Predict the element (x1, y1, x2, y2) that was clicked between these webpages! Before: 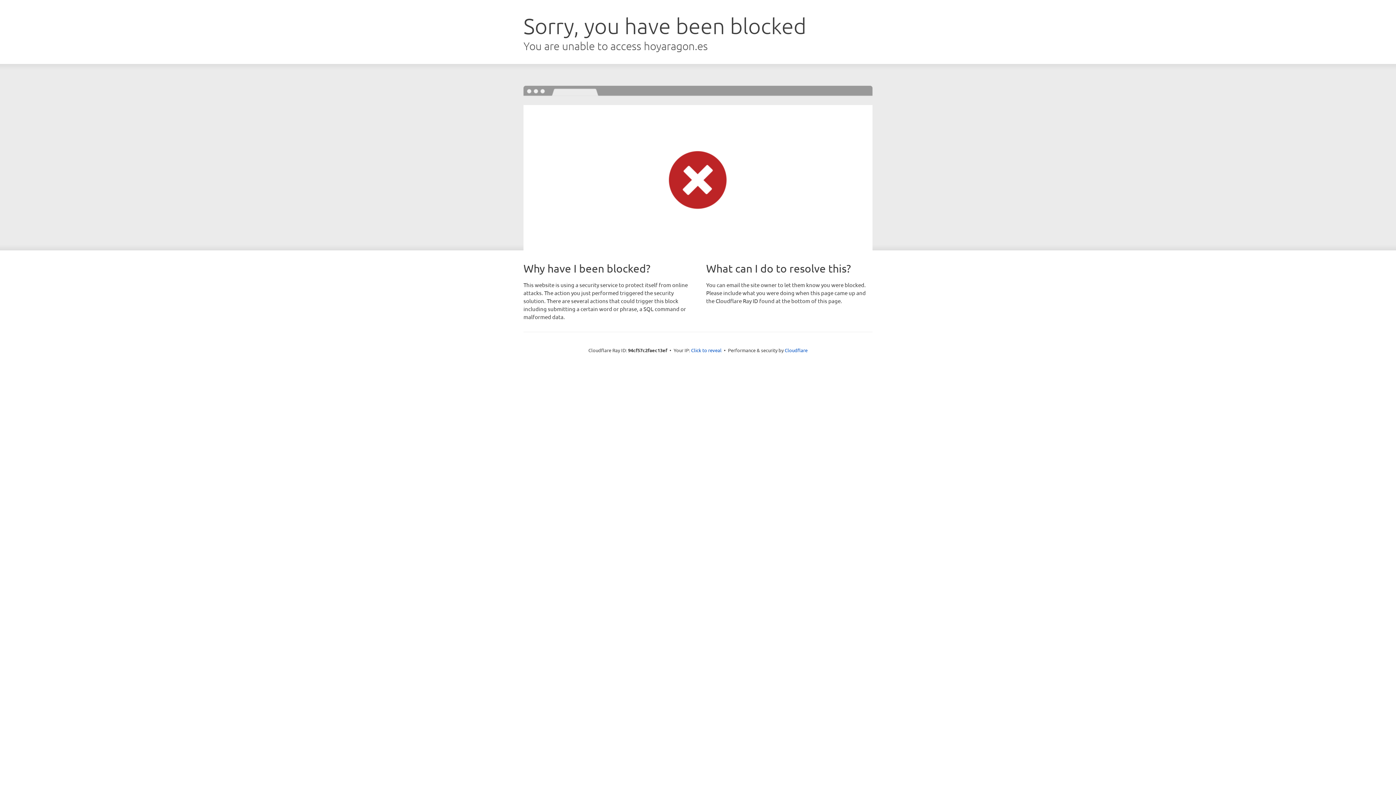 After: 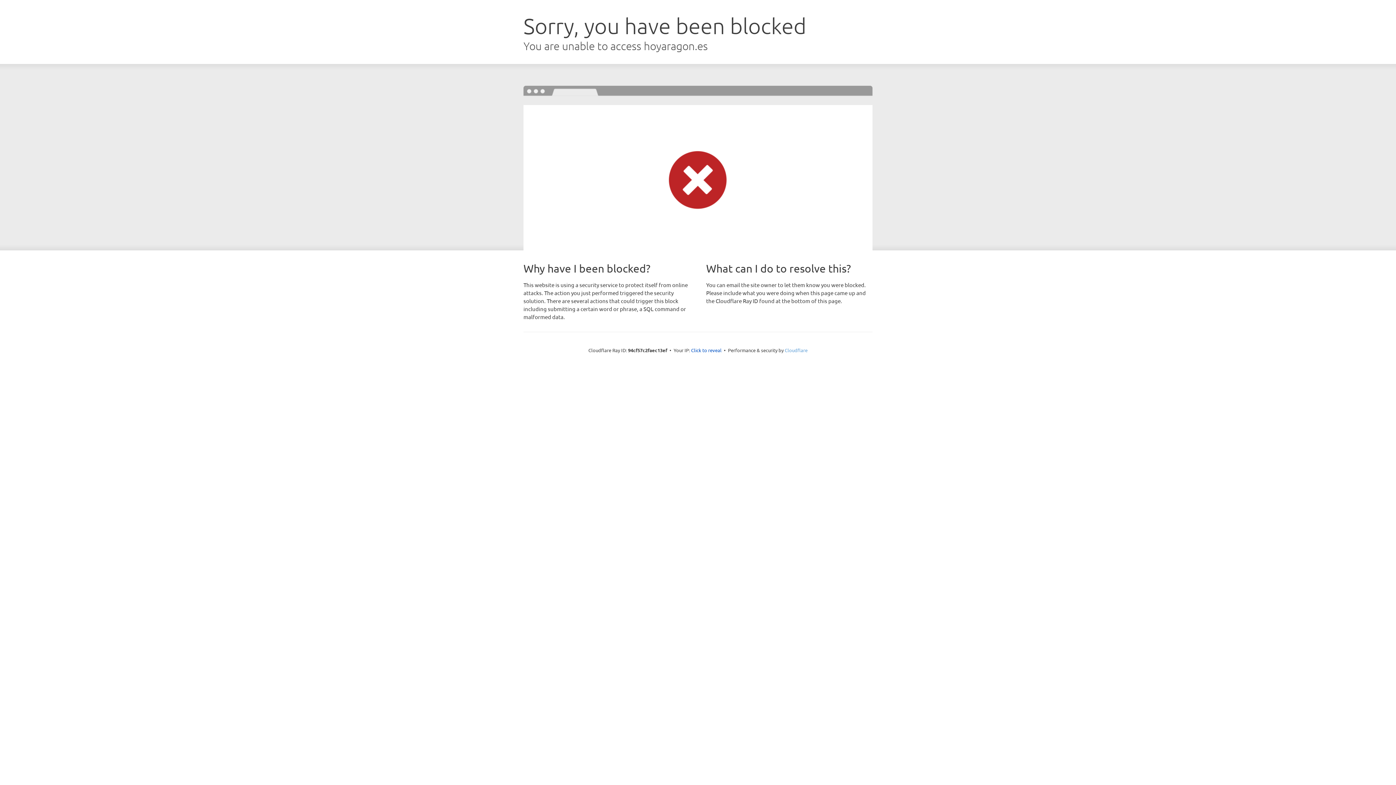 Action: label: Cloudflare bbox: (784, 347, 807, 353)